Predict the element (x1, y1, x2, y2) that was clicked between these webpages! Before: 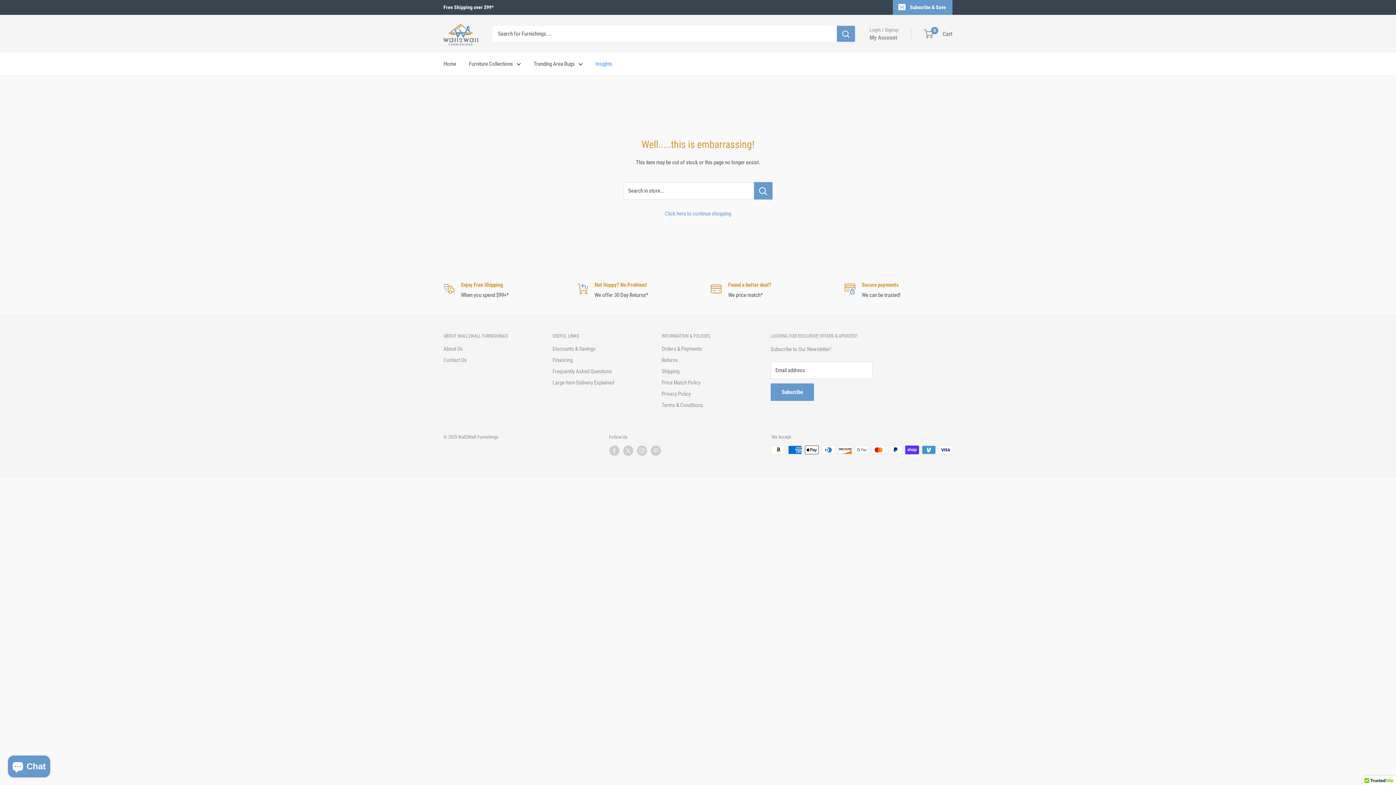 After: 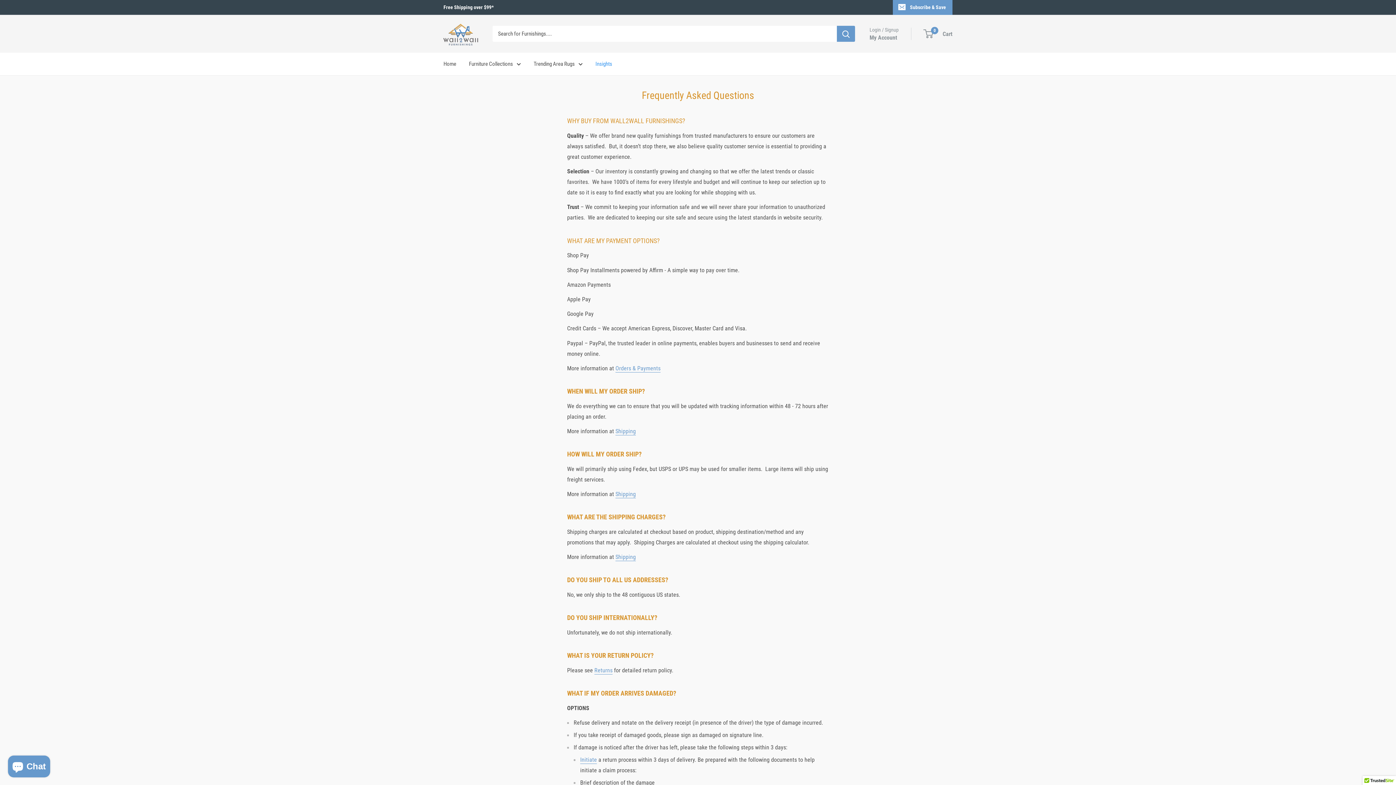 Action: bbox: (552, 366, 636, 377) label: Frequently Asked Questions